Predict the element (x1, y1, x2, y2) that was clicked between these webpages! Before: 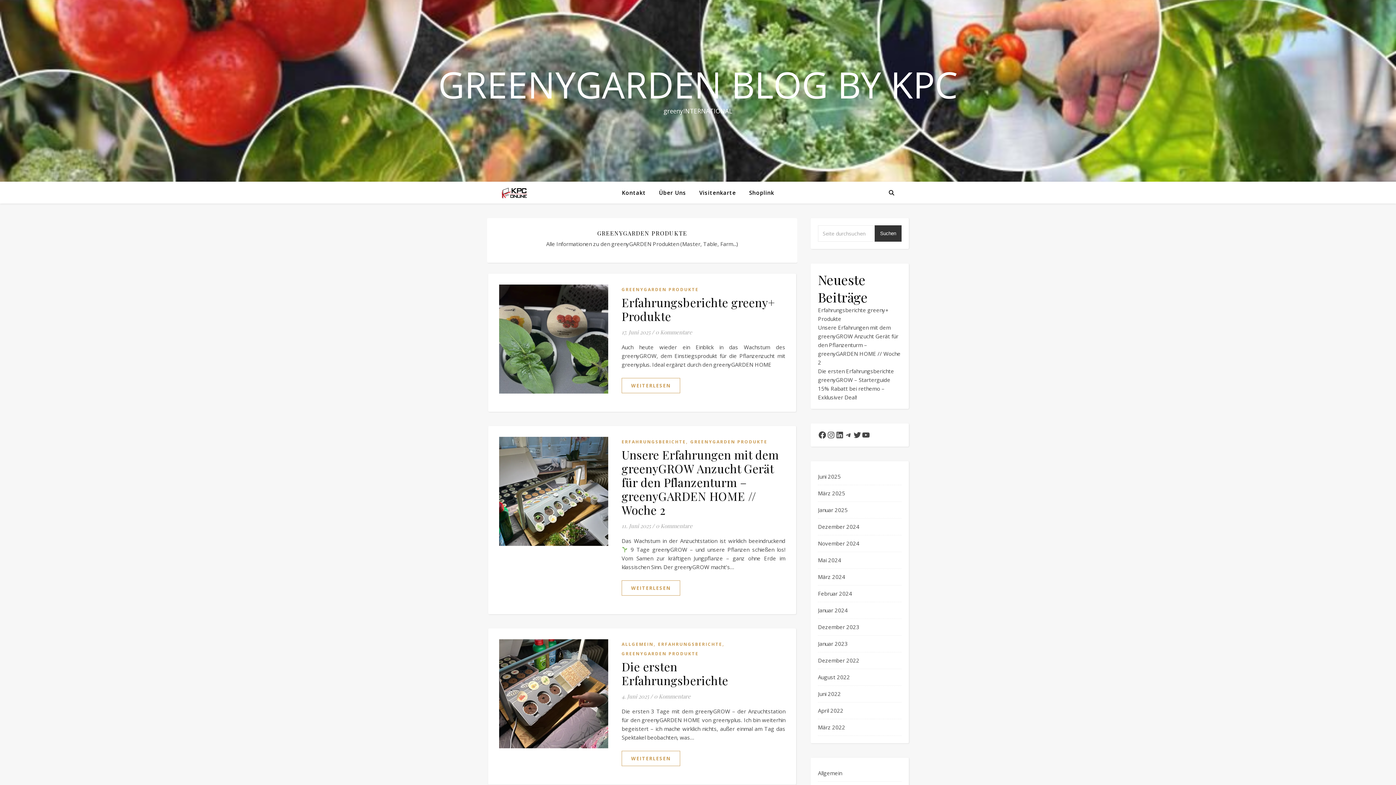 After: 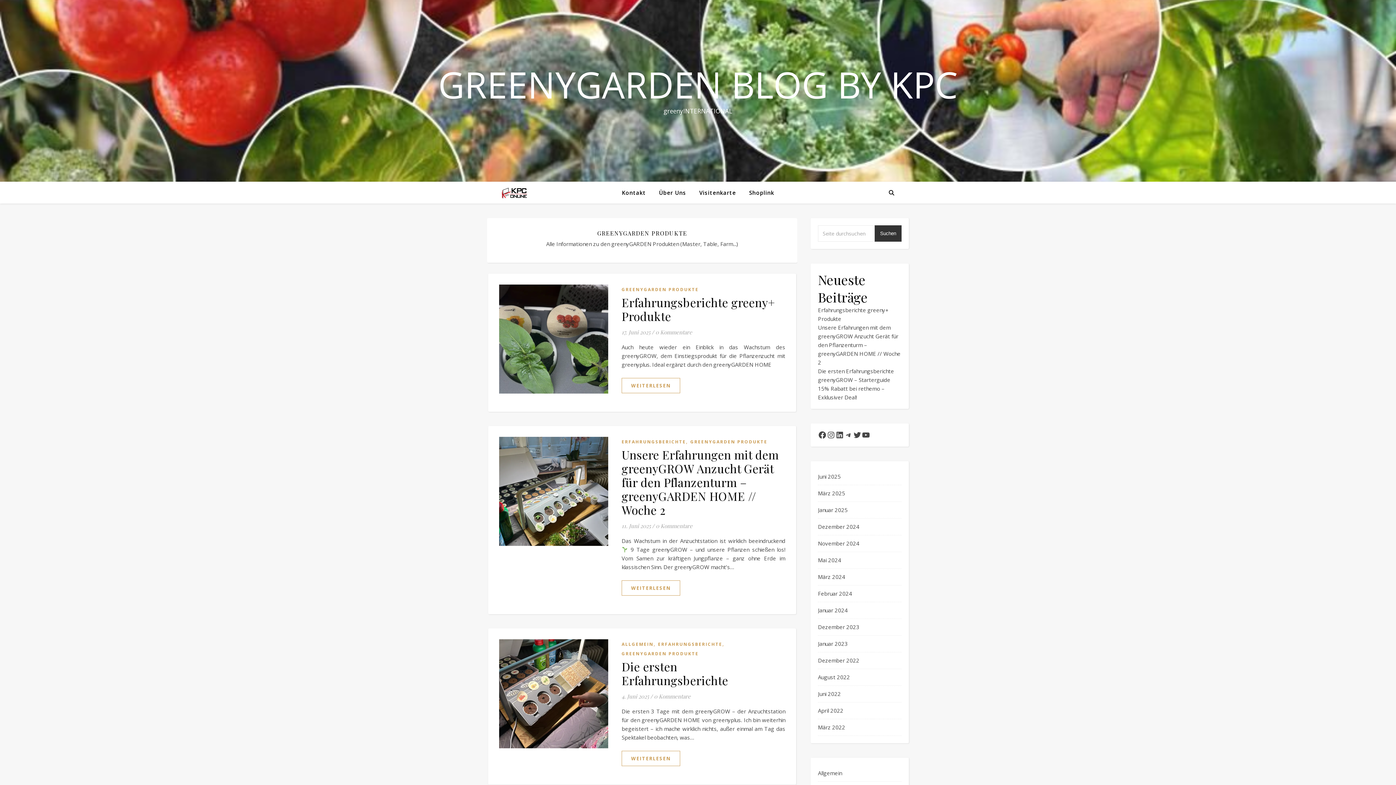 Action: bbox: (621, 285, 698, 294) label: GREENYGARDEN PRODUKTE